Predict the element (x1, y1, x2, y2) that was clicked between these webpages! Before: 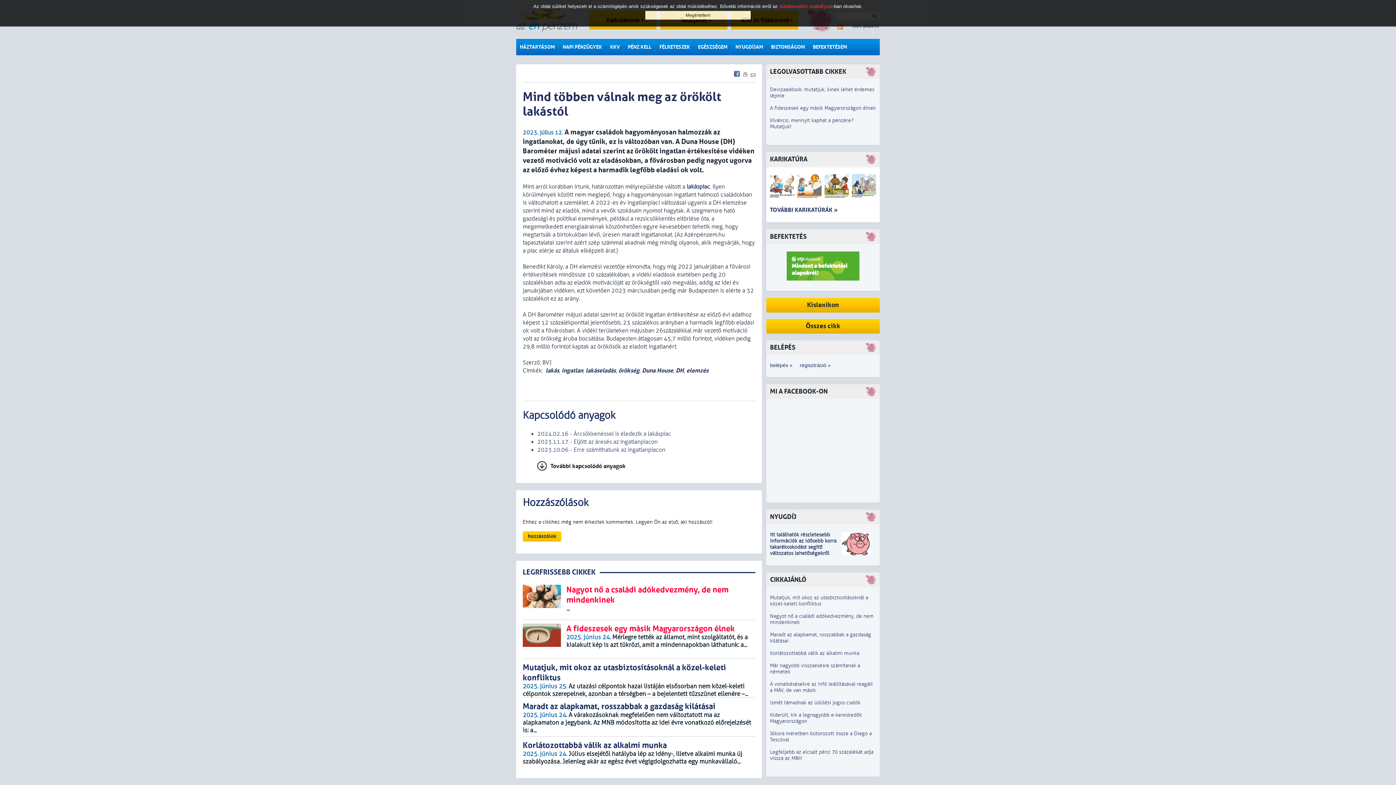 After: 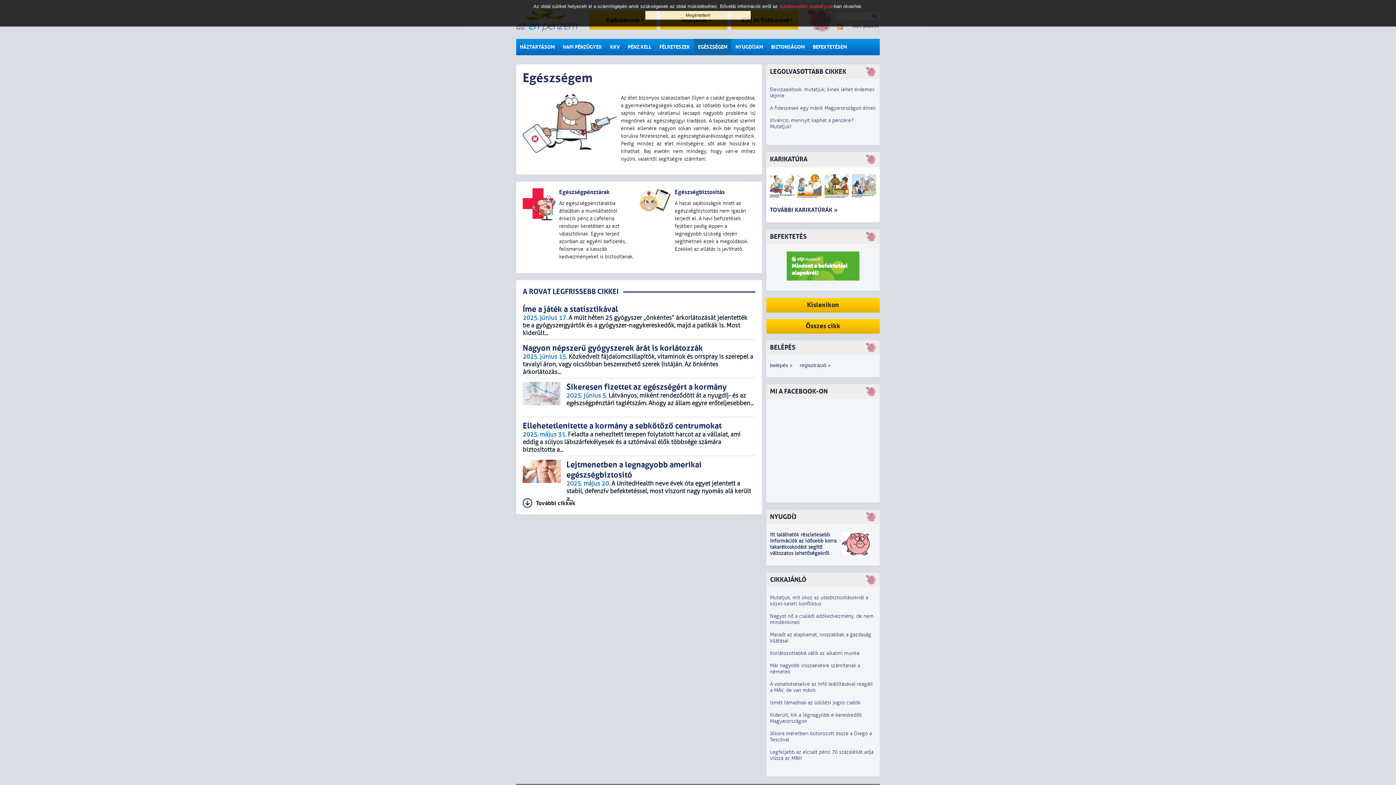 Action: bbox: (694, 38, 732, 55) label: EGÉSZSÉGEM